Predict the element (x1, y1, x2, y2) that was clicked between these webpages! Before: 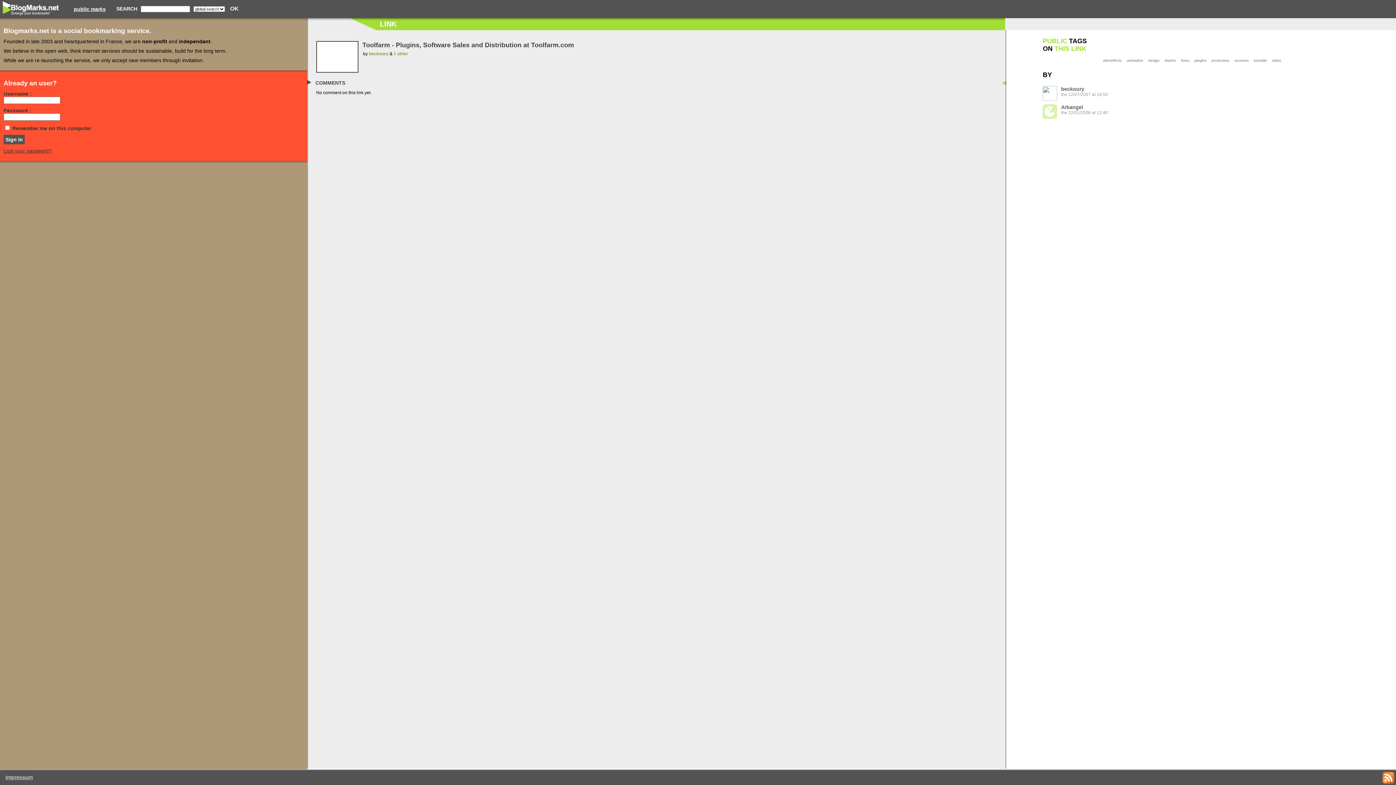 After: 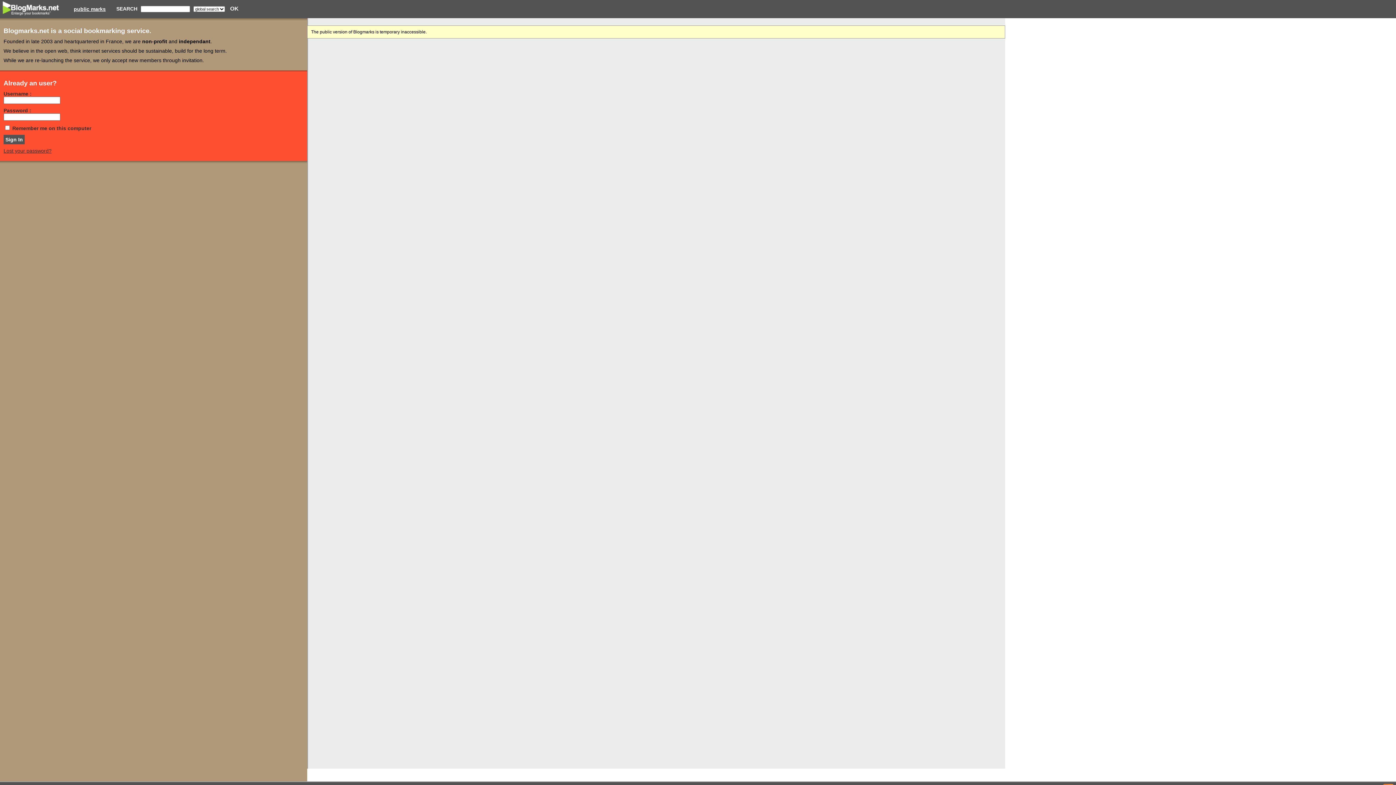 Action: bbox: (0, 6, 63, 10)